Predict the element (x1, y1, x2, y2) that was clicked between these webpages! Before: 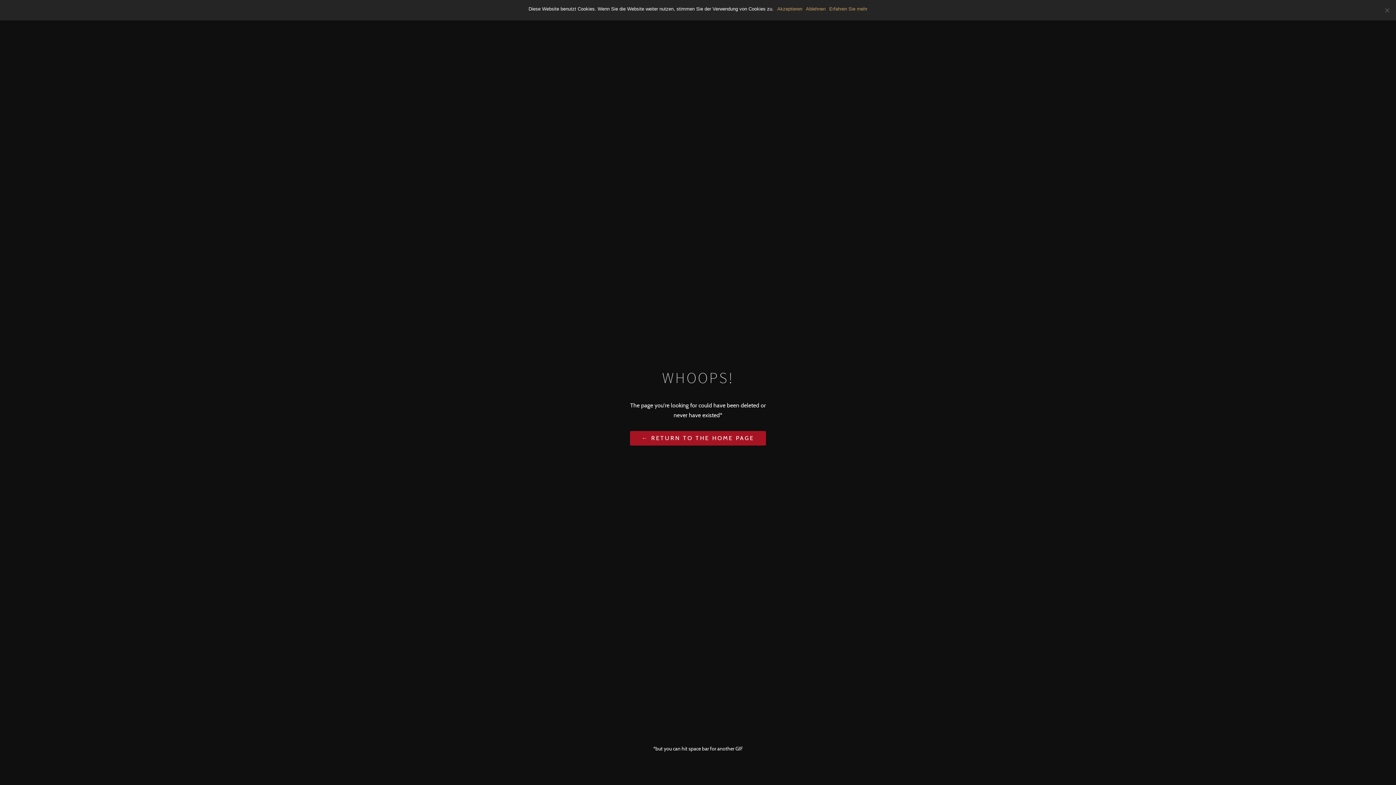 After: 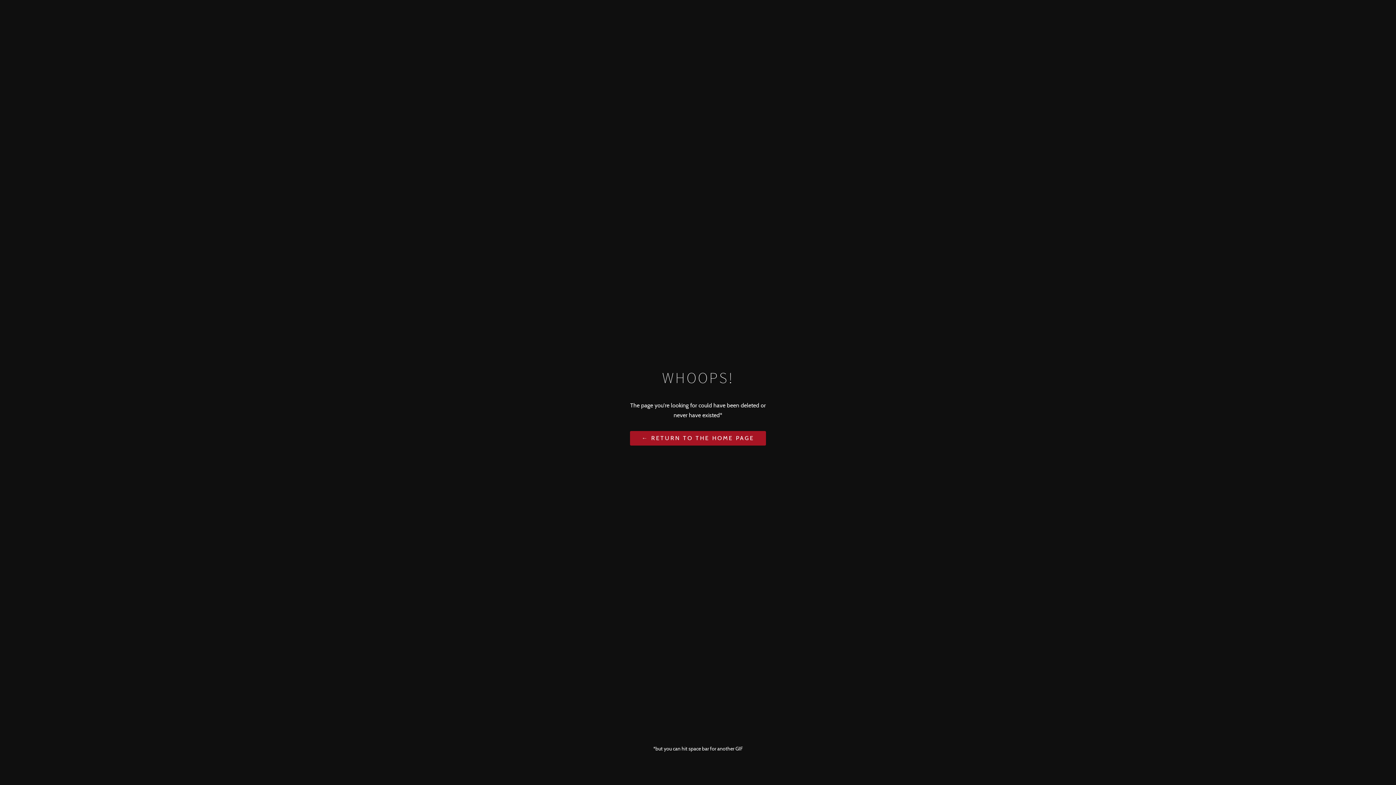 Action: bbox: (777, 5, 802, 12) label: Akzeptieren